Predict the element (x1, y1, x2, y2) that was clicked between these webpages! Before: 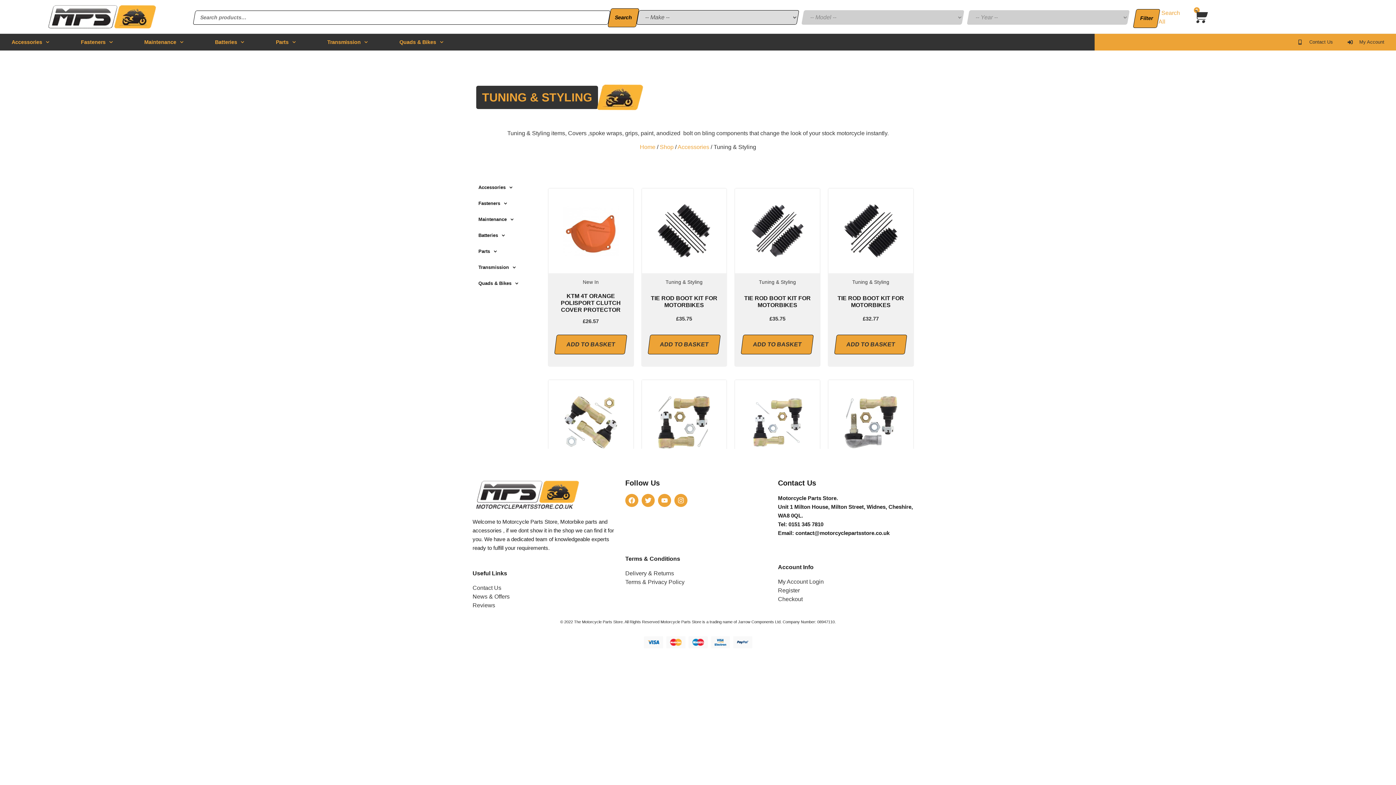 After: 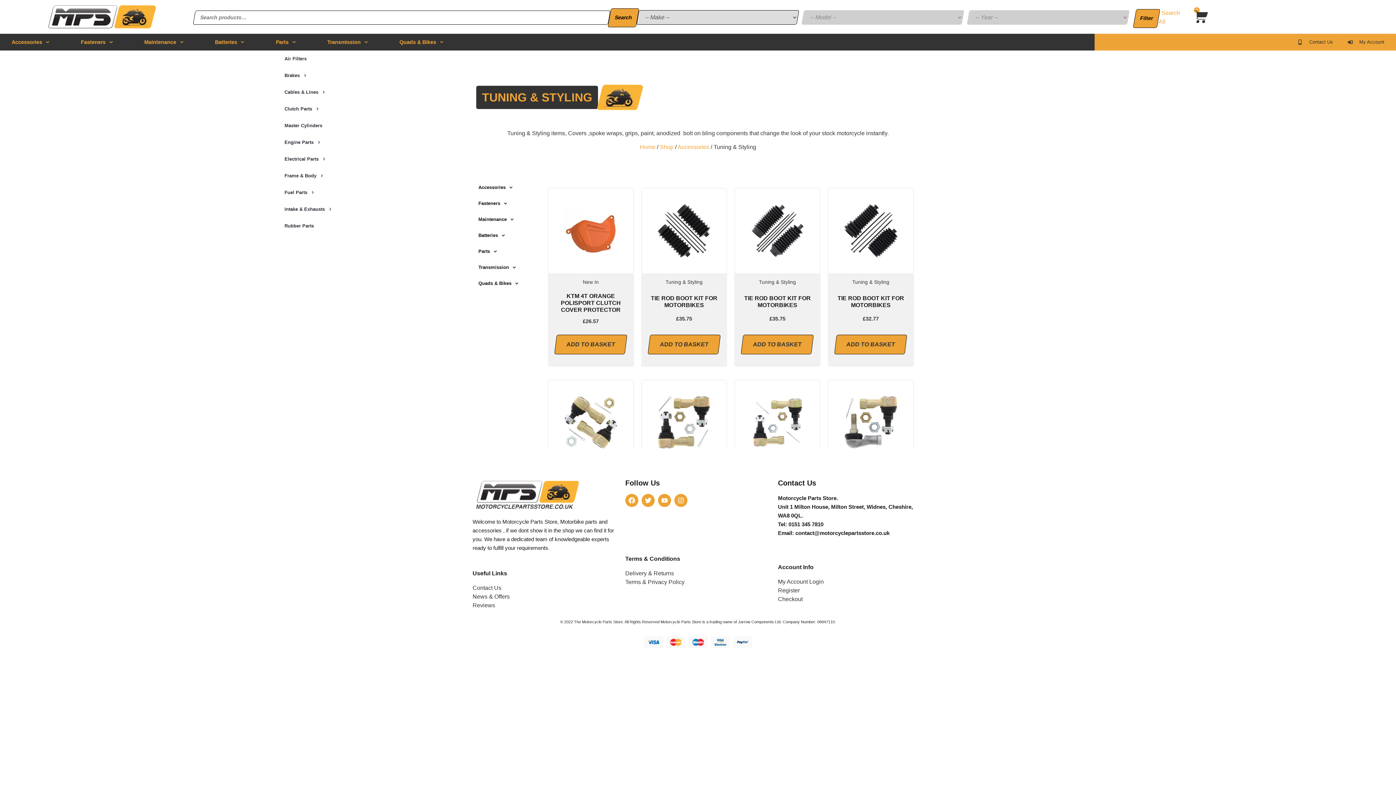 Action: label: Parts bbox: (275, 33, 295, 50)